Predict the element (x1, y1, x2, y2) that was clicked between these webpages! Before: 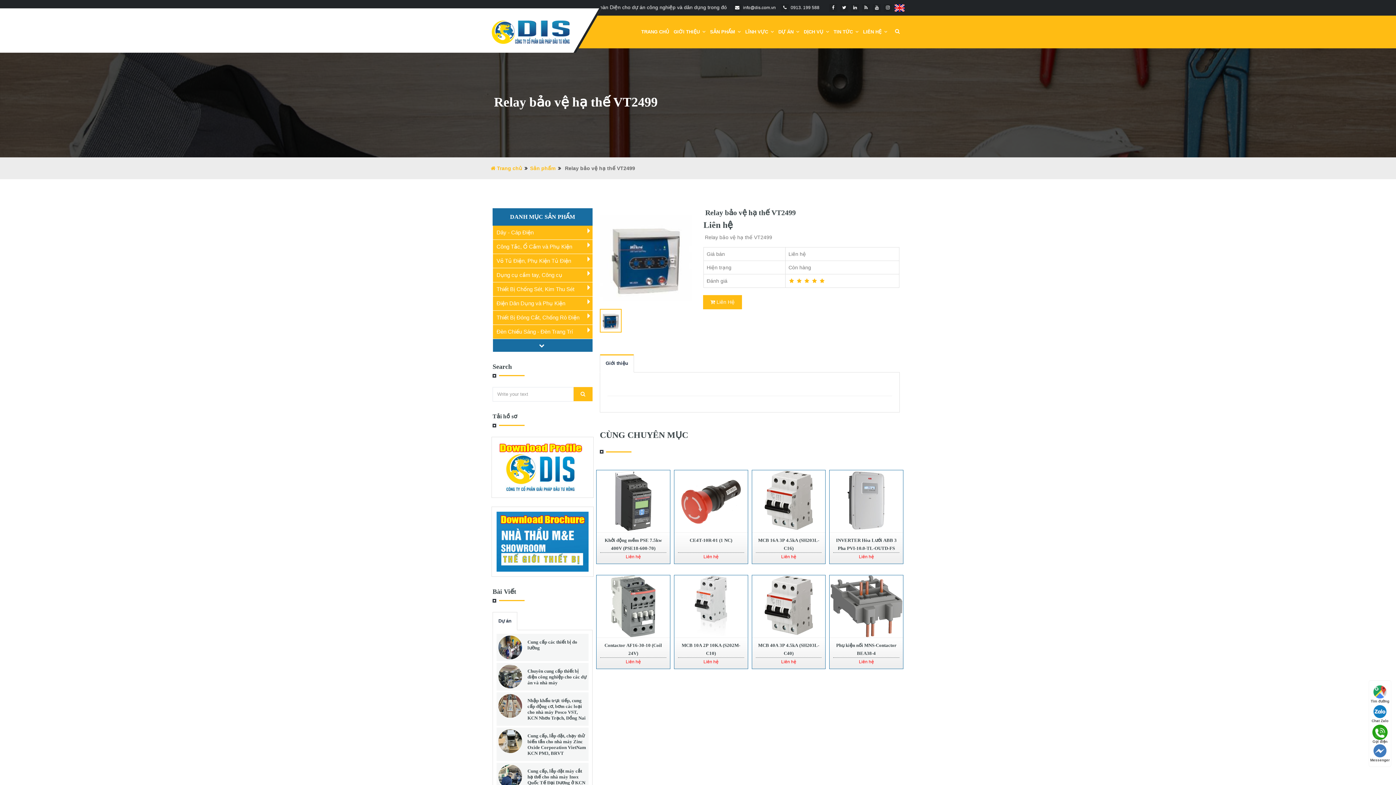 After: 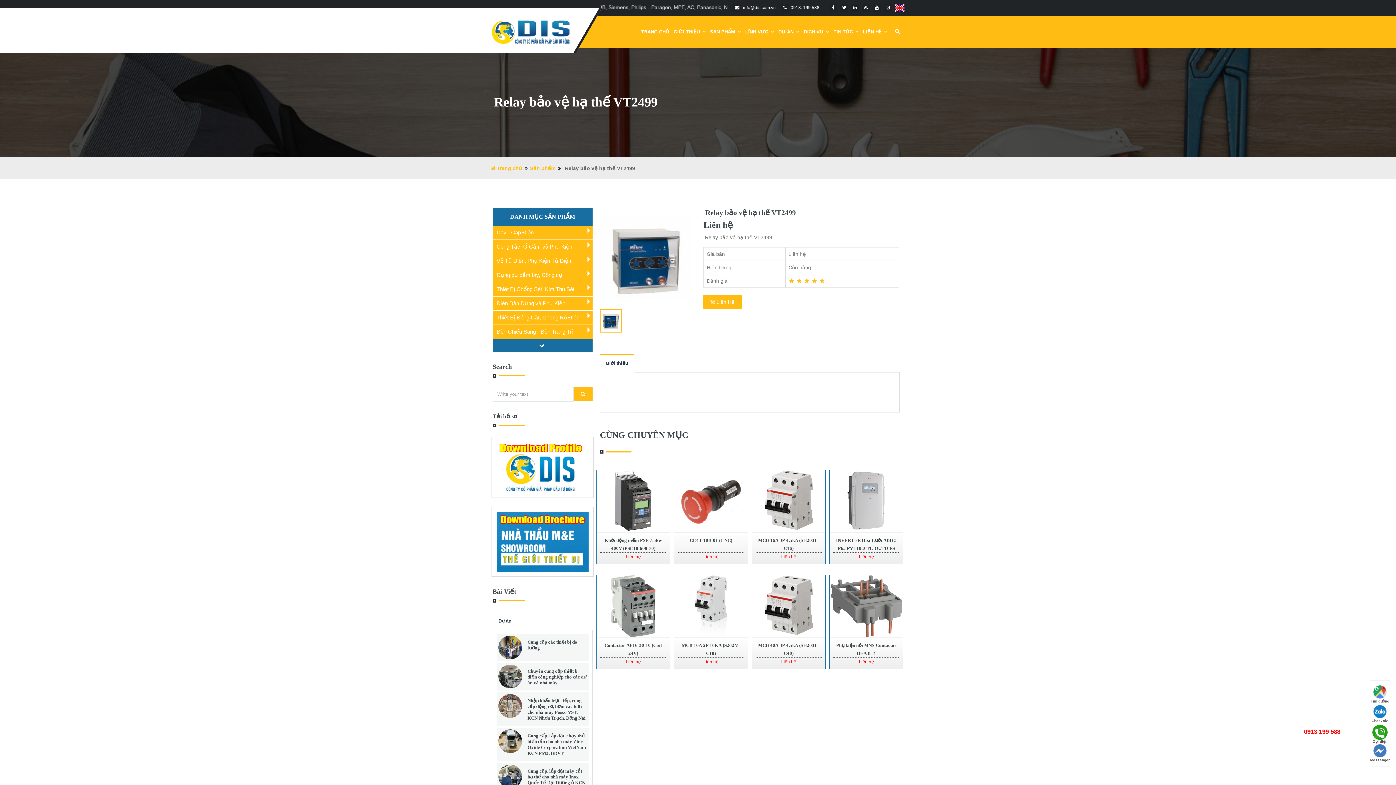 Action: bbox: (1369, 724, 1391, 743) label: Gọi điện